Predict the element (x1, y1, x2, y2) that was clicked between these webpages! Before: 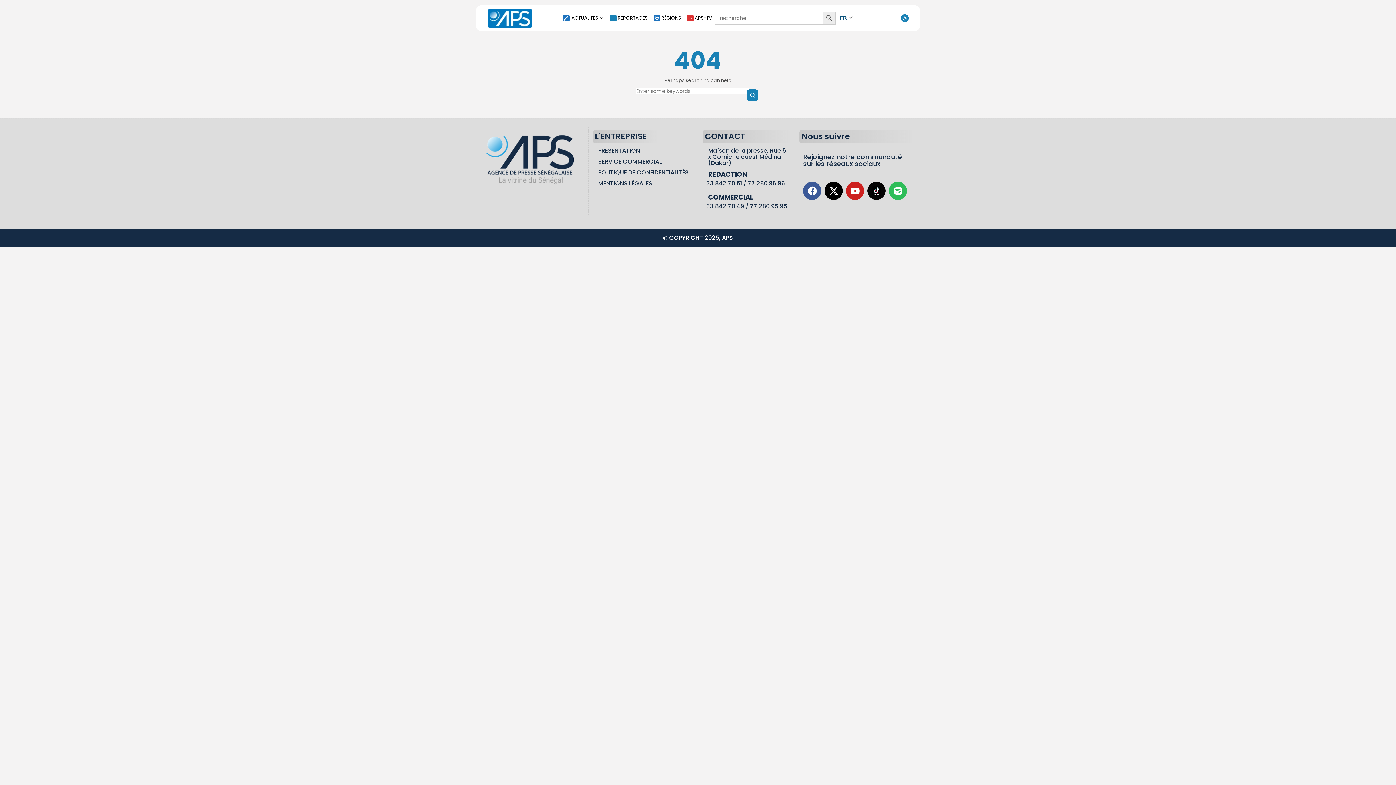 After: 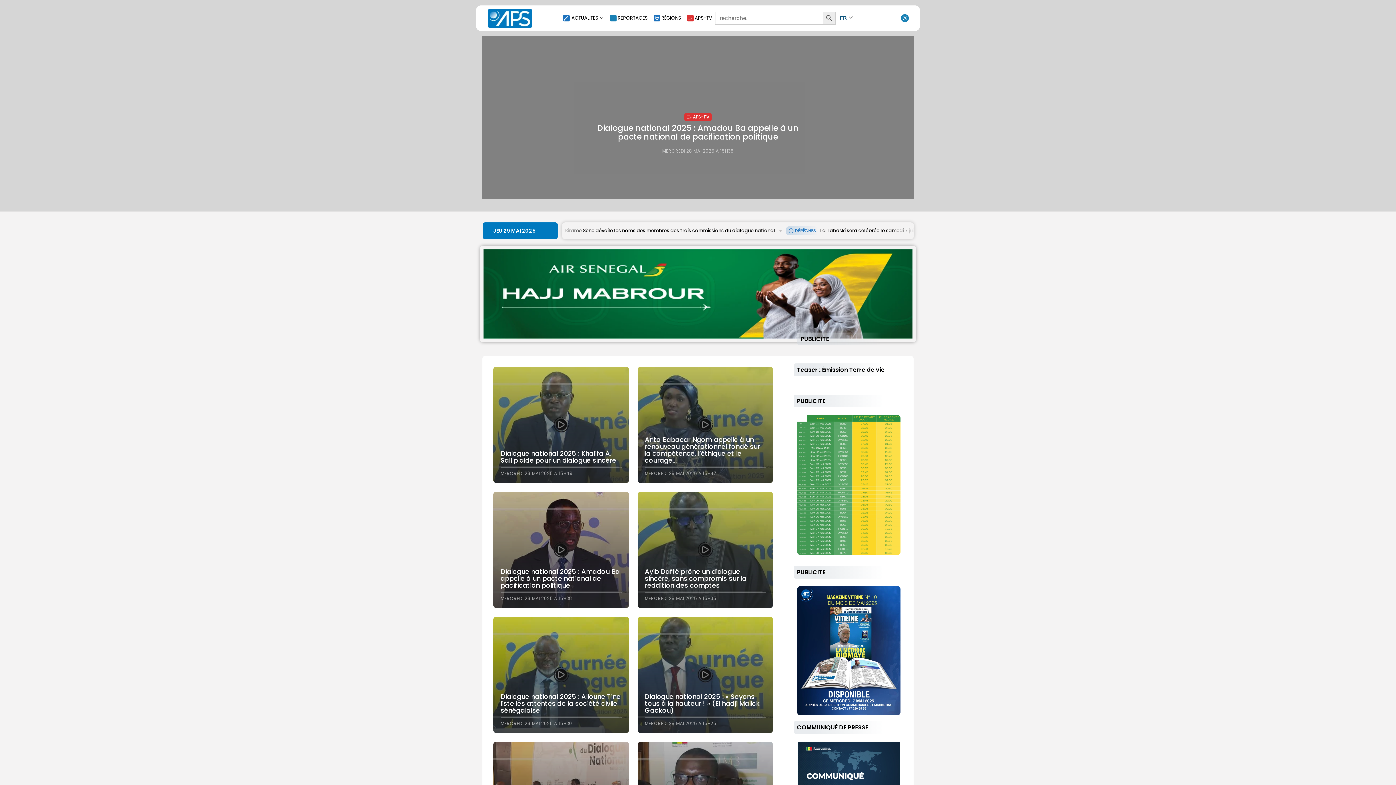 Action: label: APS-TV bbox: (684, 13, 715, 23)